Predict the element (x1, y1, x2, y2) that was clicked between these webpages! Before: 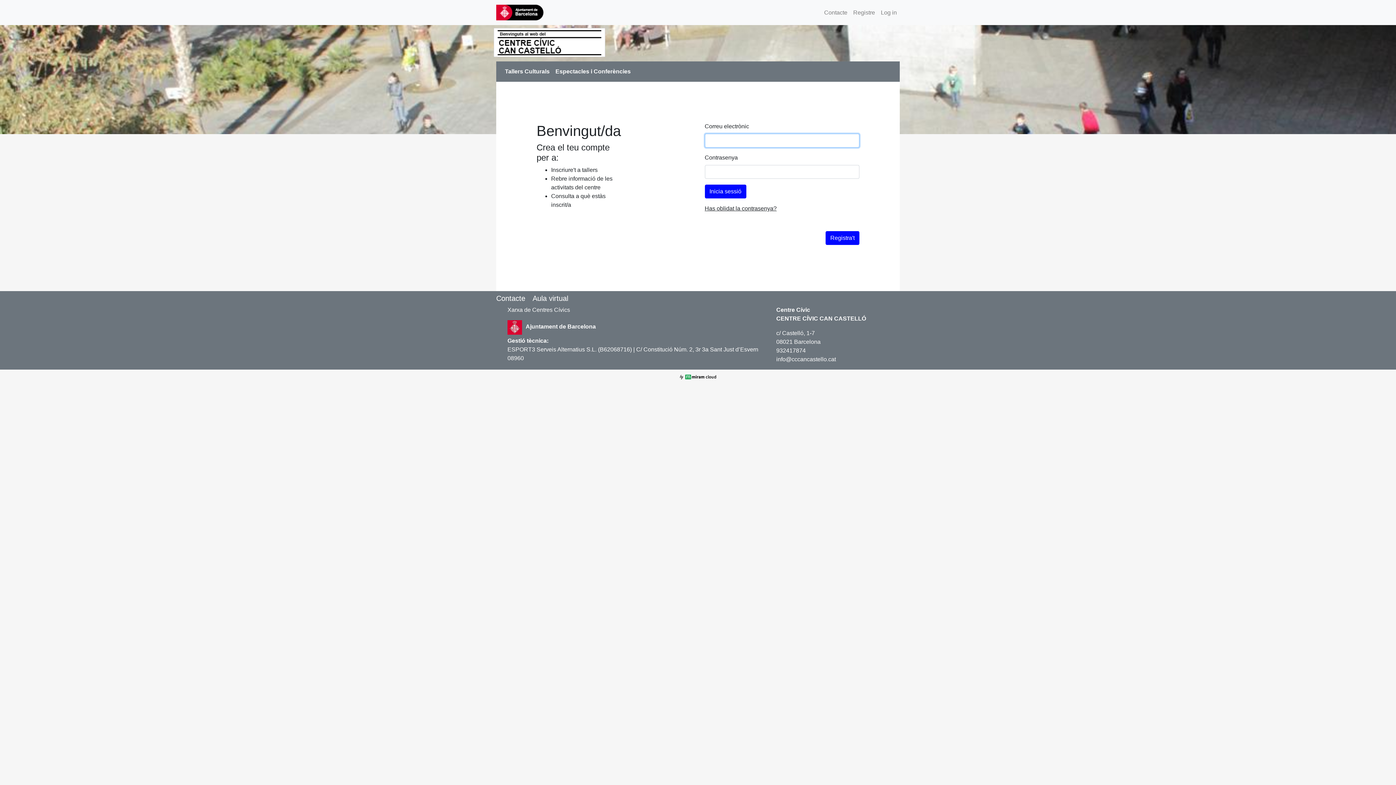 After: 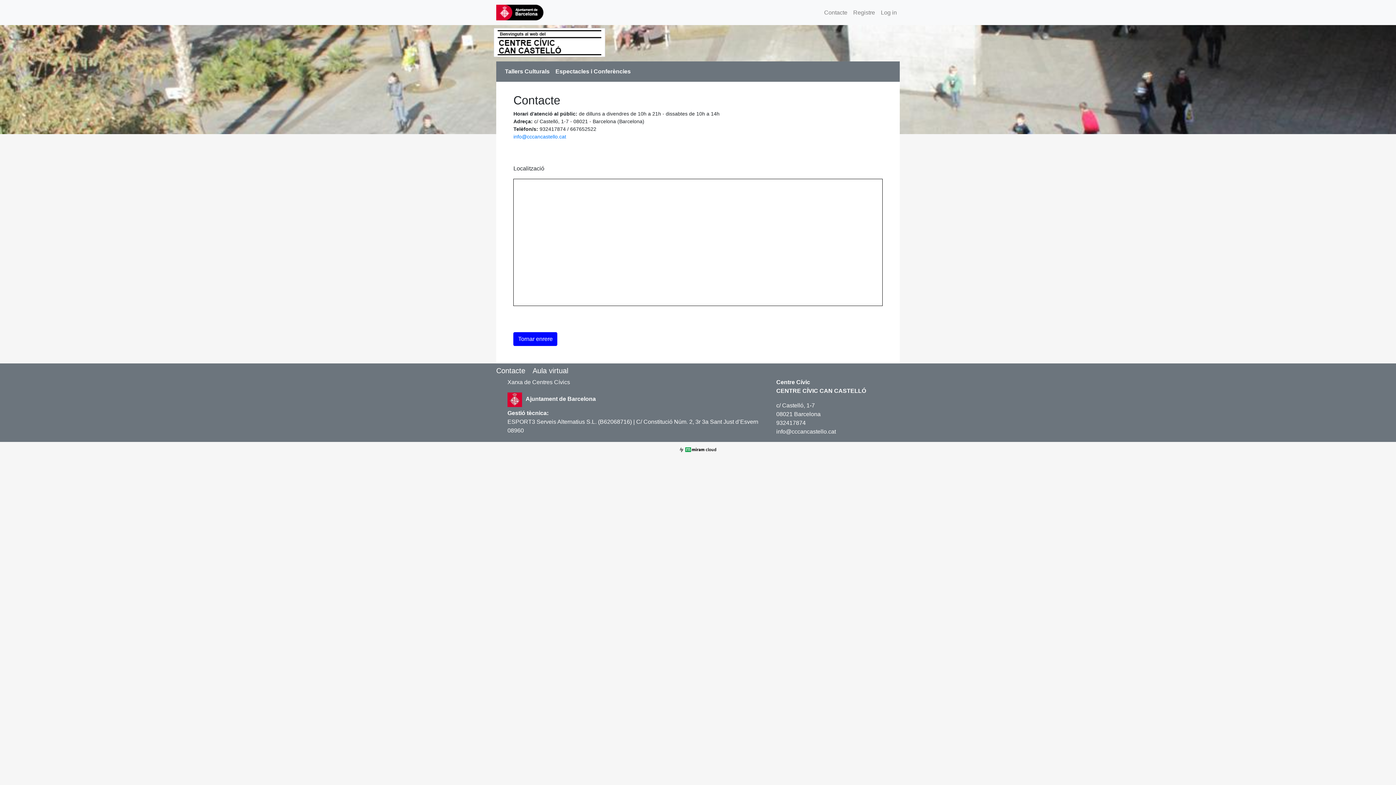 Action: label: Contacte bbox: (821, 5, 850, 19)